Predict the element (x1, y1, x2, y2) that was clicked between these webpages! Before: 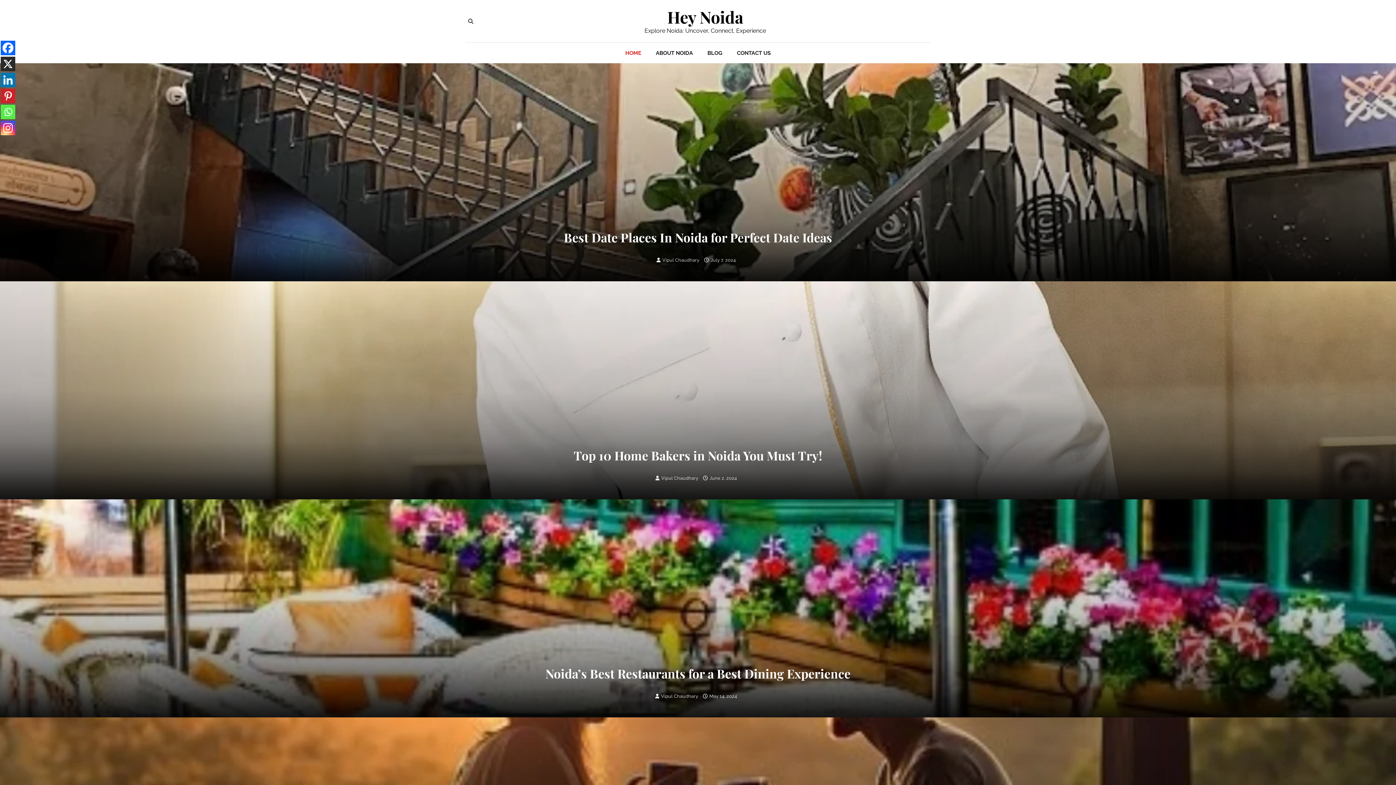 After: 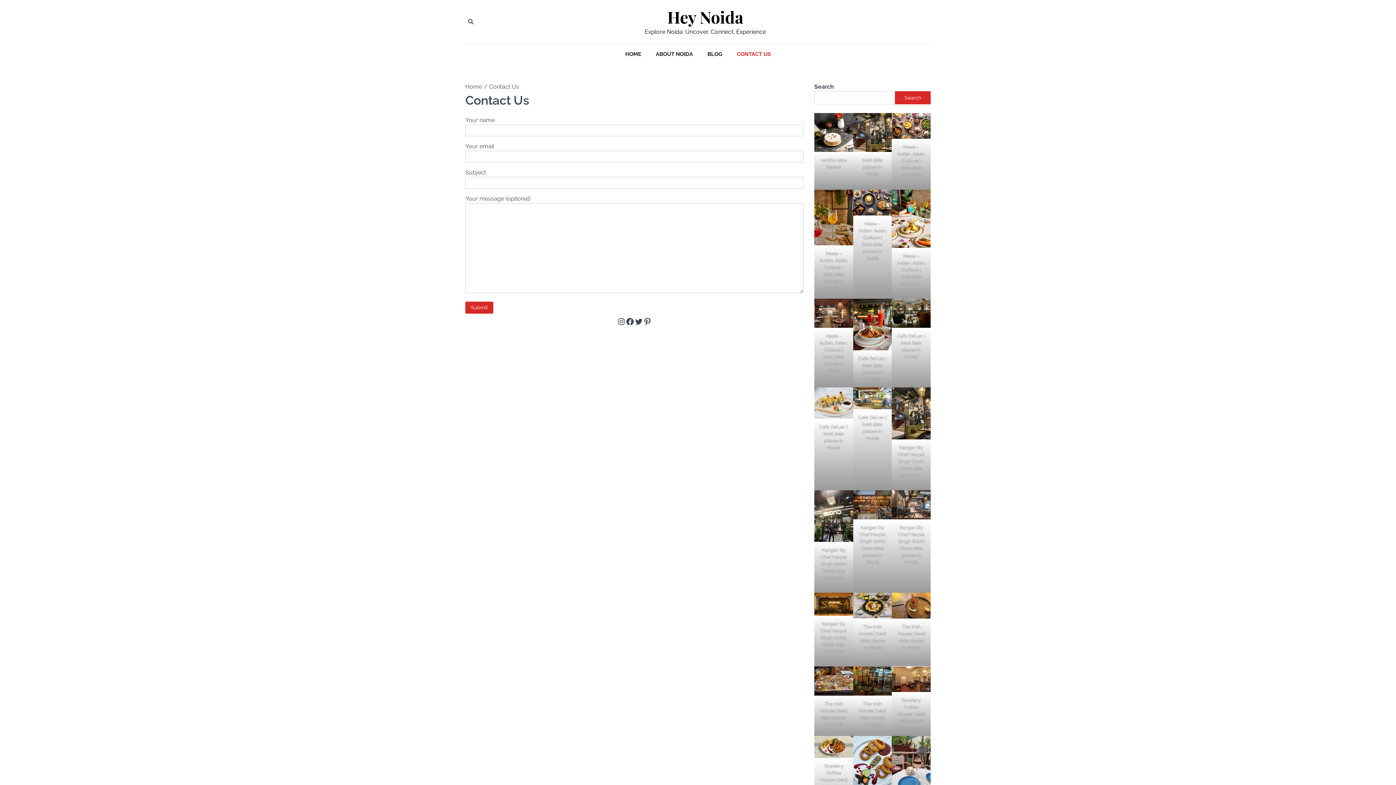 Action: bbox: (729, 42, 778, 63) label: CONTACT US